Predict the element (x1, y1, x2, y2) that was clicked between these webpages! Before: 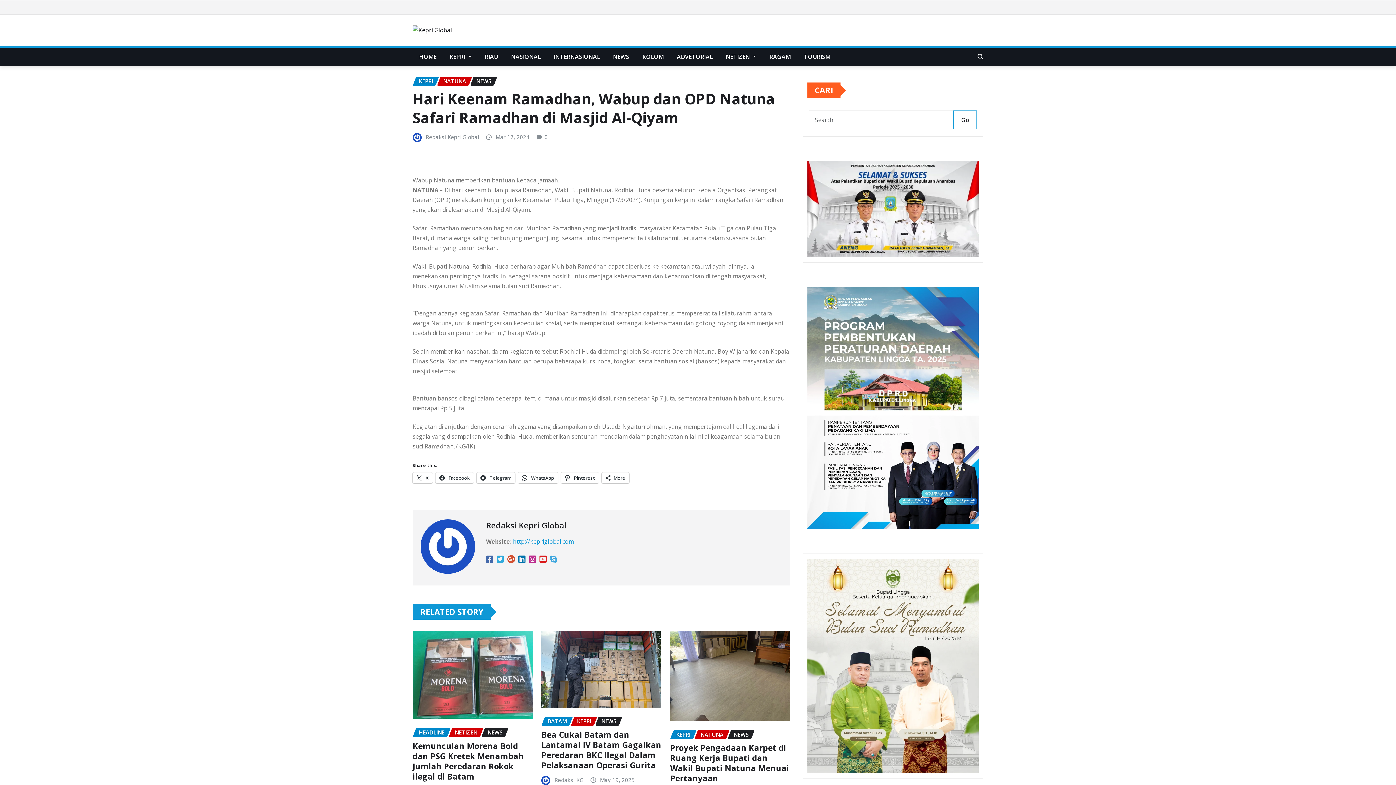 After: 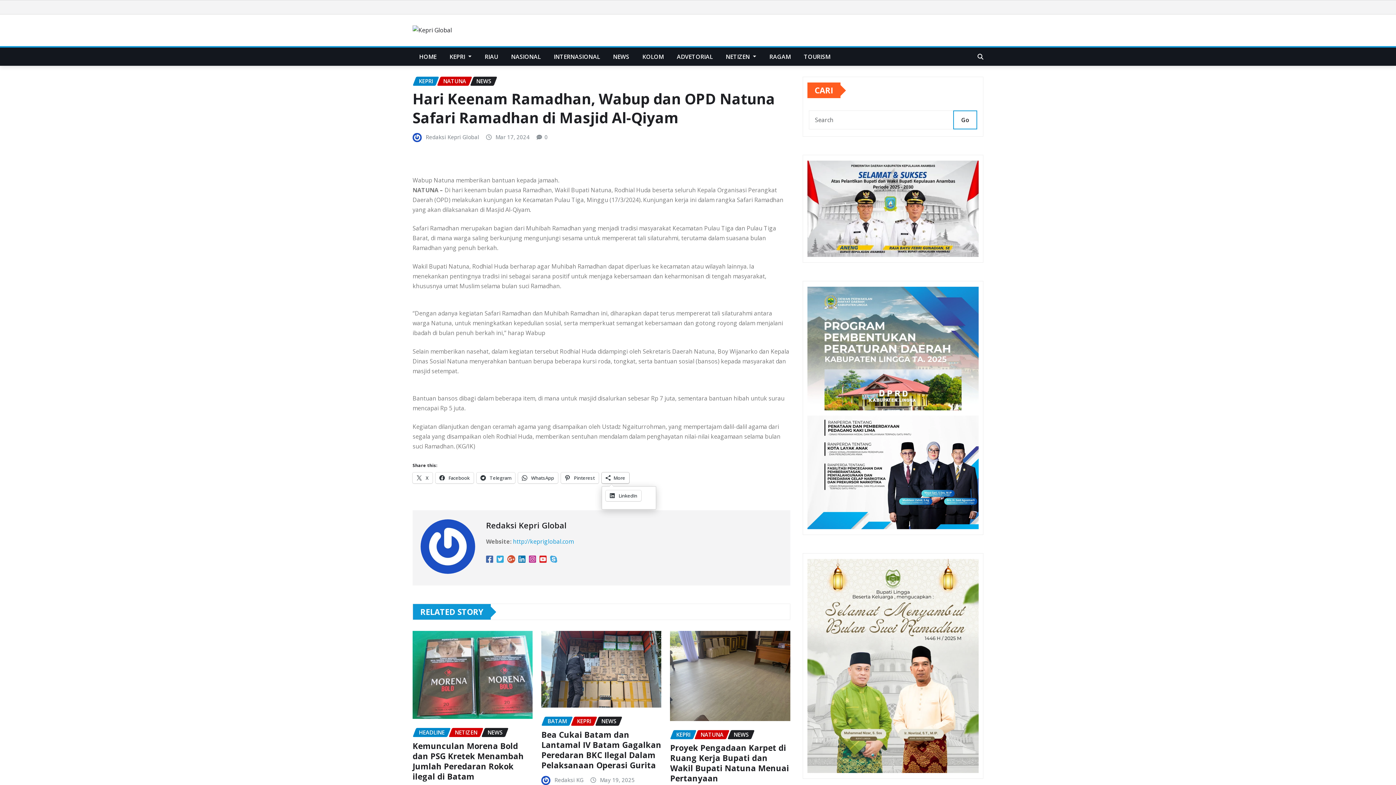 Action: label: More bbox: (601, 472, 629, 483)